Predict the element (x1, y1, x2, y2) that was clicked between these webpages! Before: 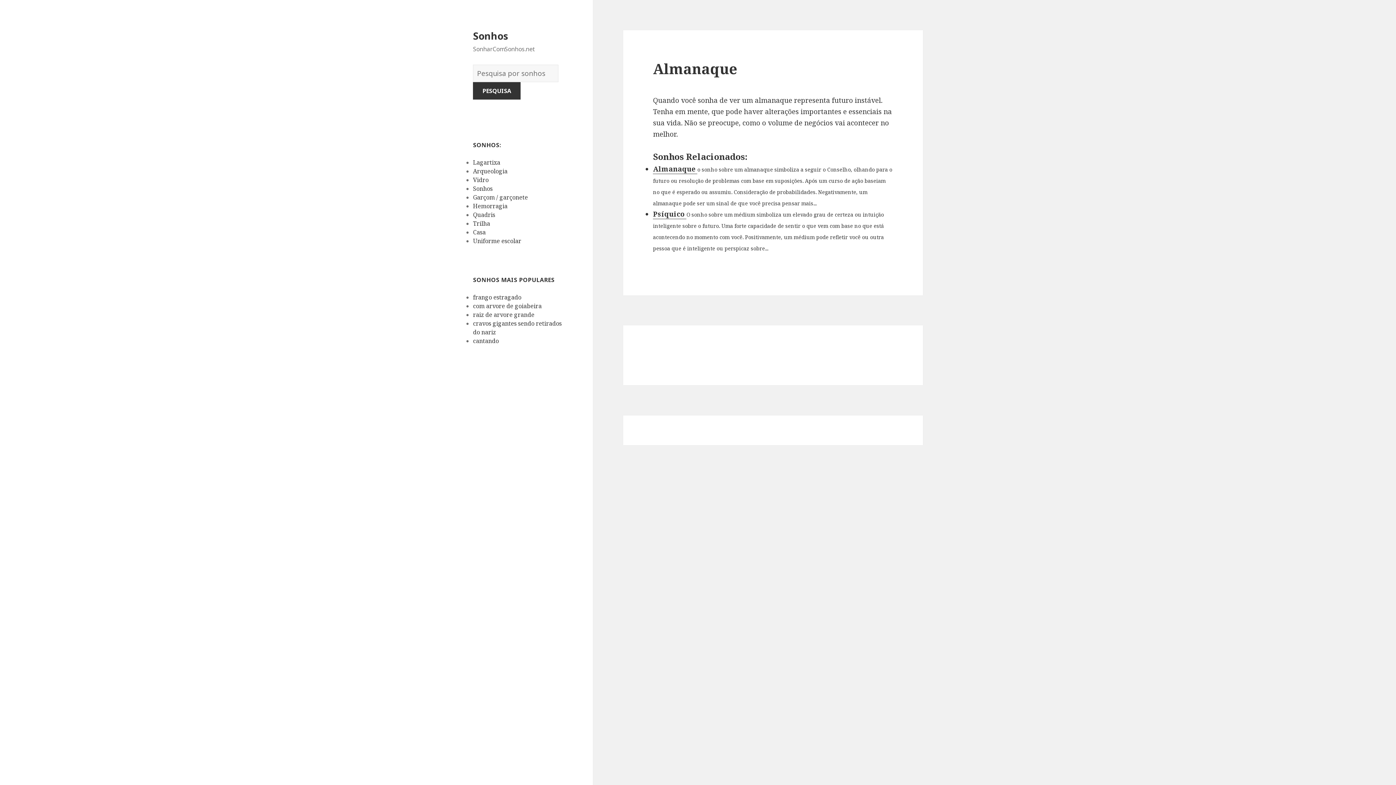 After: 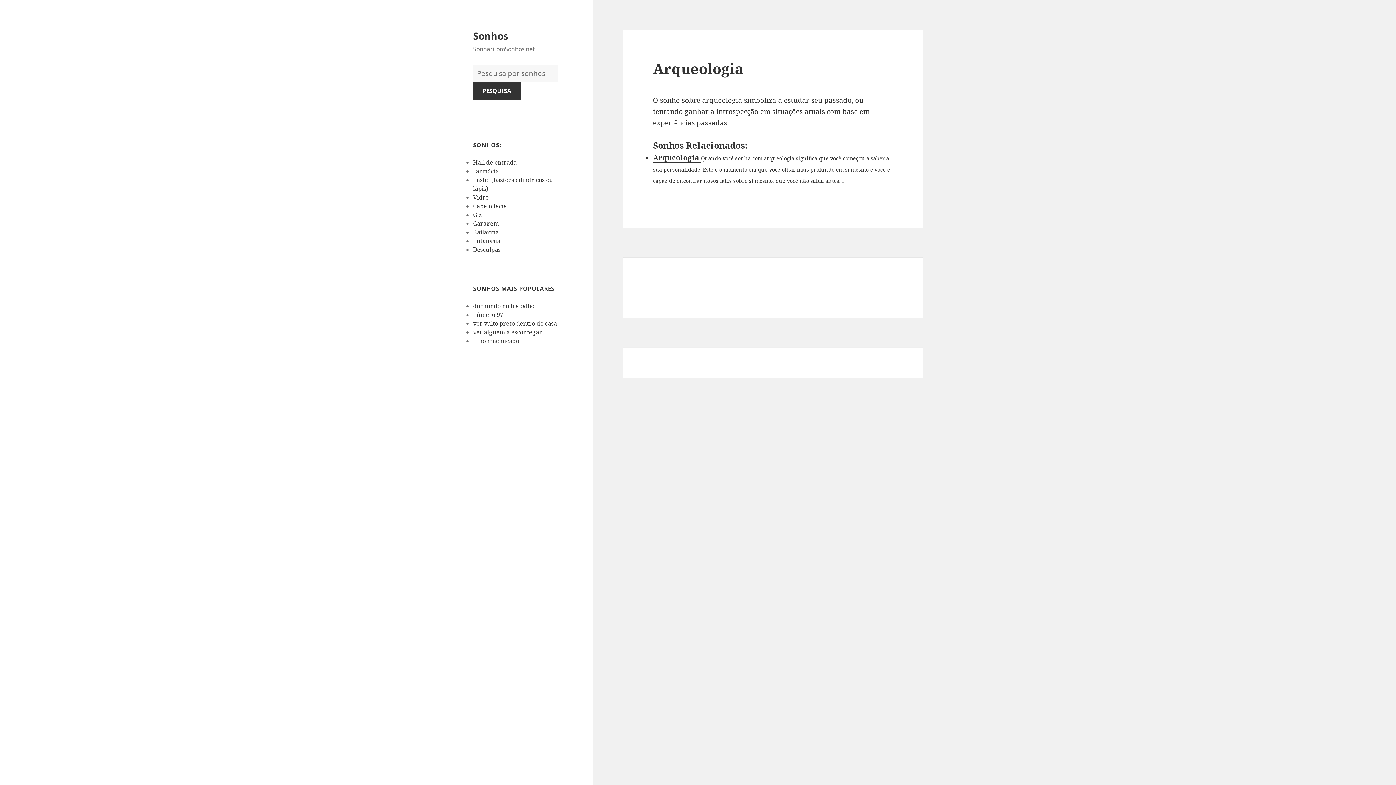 Action: label: Arqueologia bbox: (473, 167, 507, 175)